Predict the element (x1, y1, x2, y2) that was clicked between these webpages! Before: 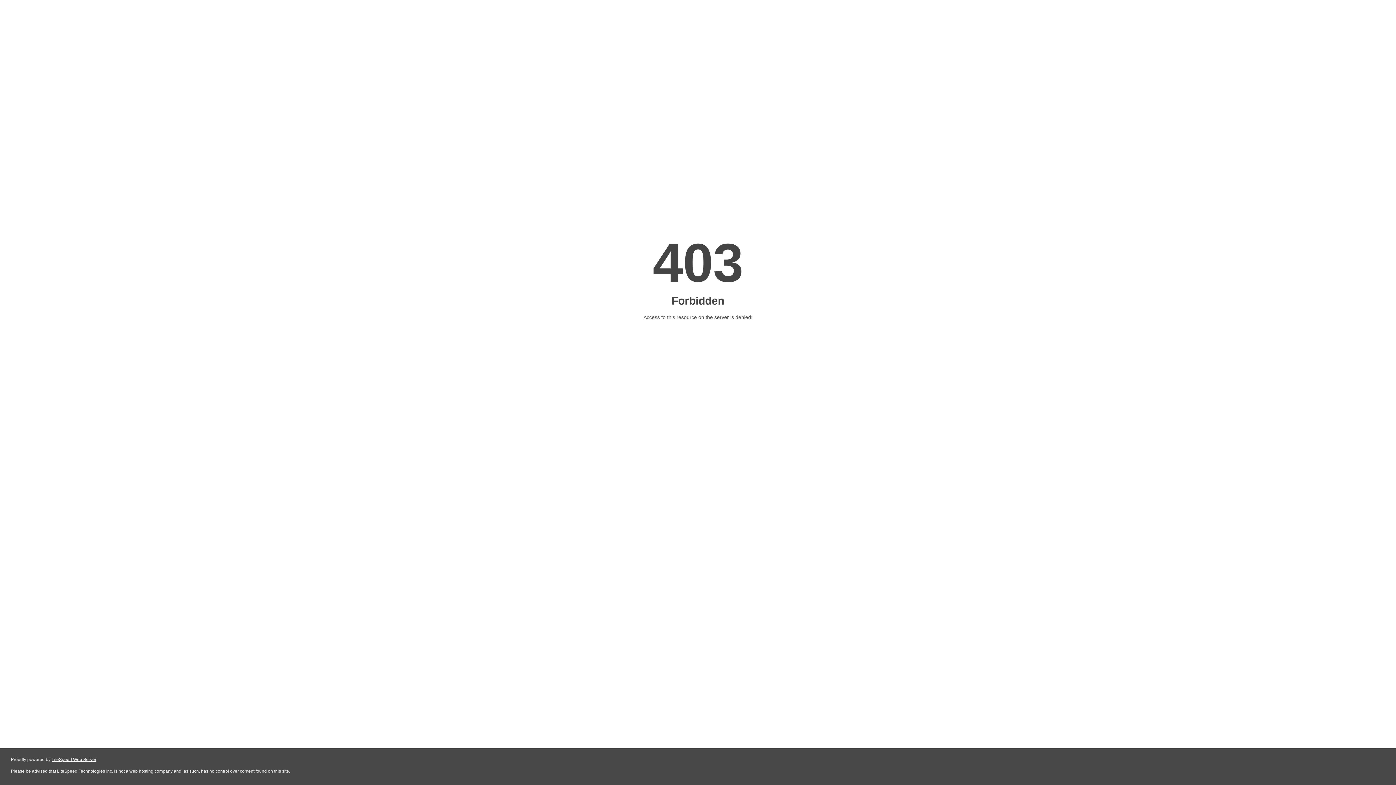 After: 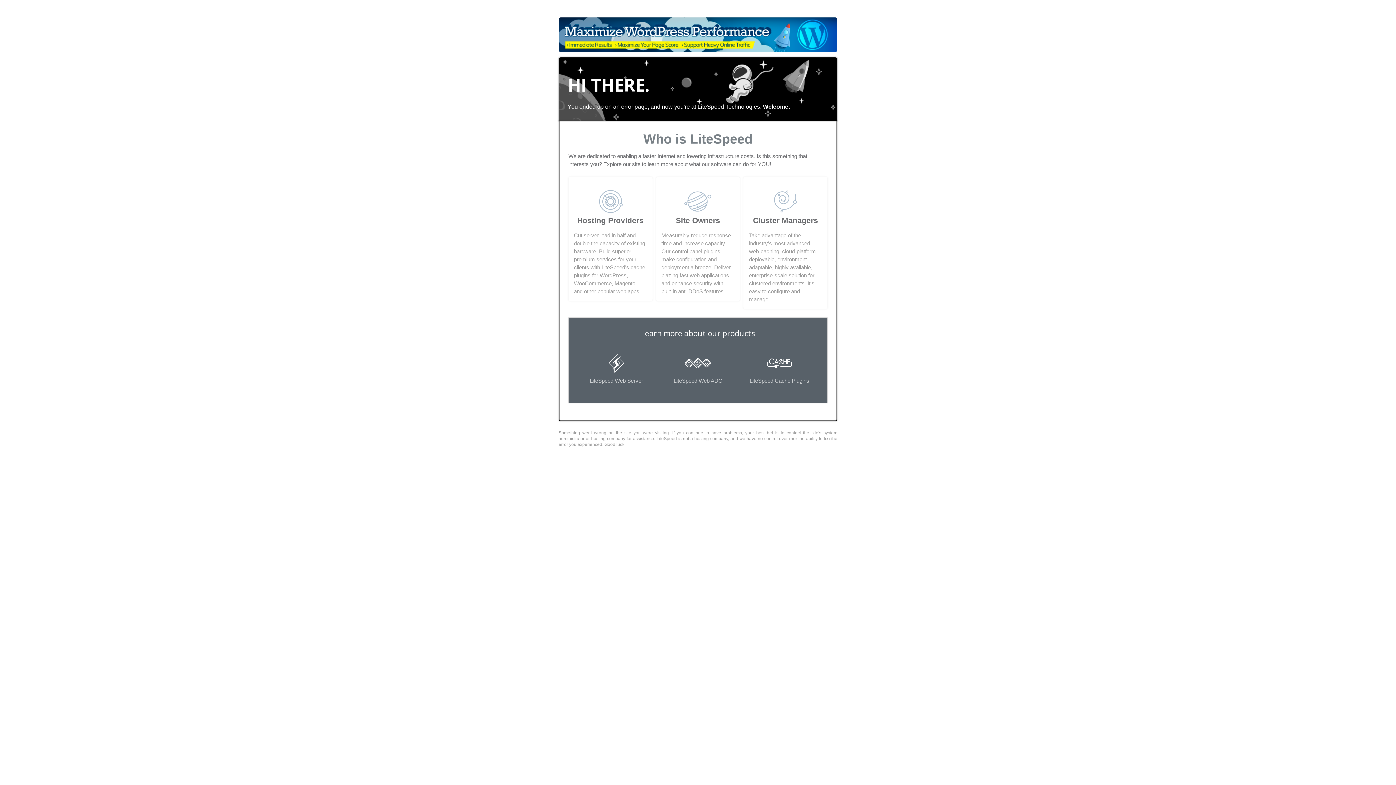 Action: bbox: (51, 757, 96, 762) label: LiteSpeed Web Server